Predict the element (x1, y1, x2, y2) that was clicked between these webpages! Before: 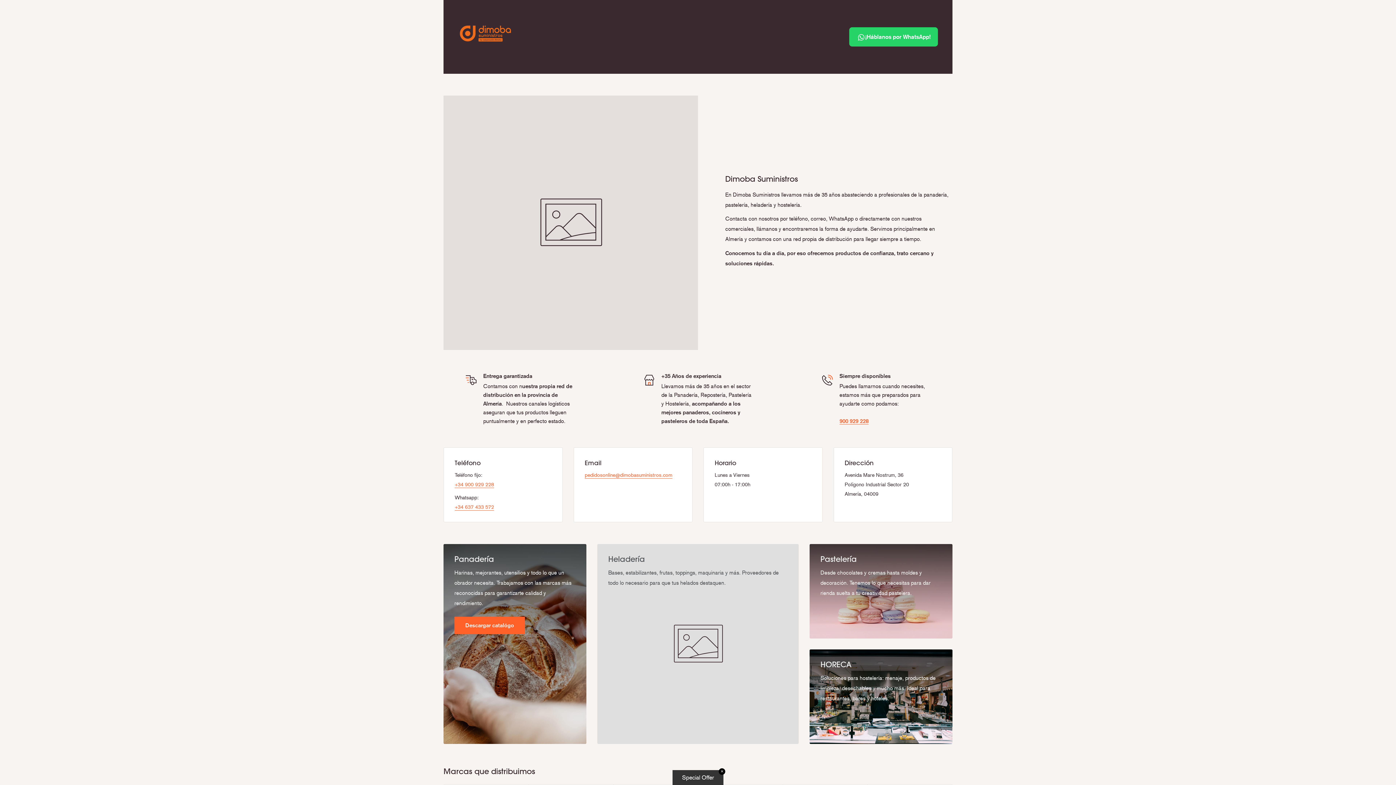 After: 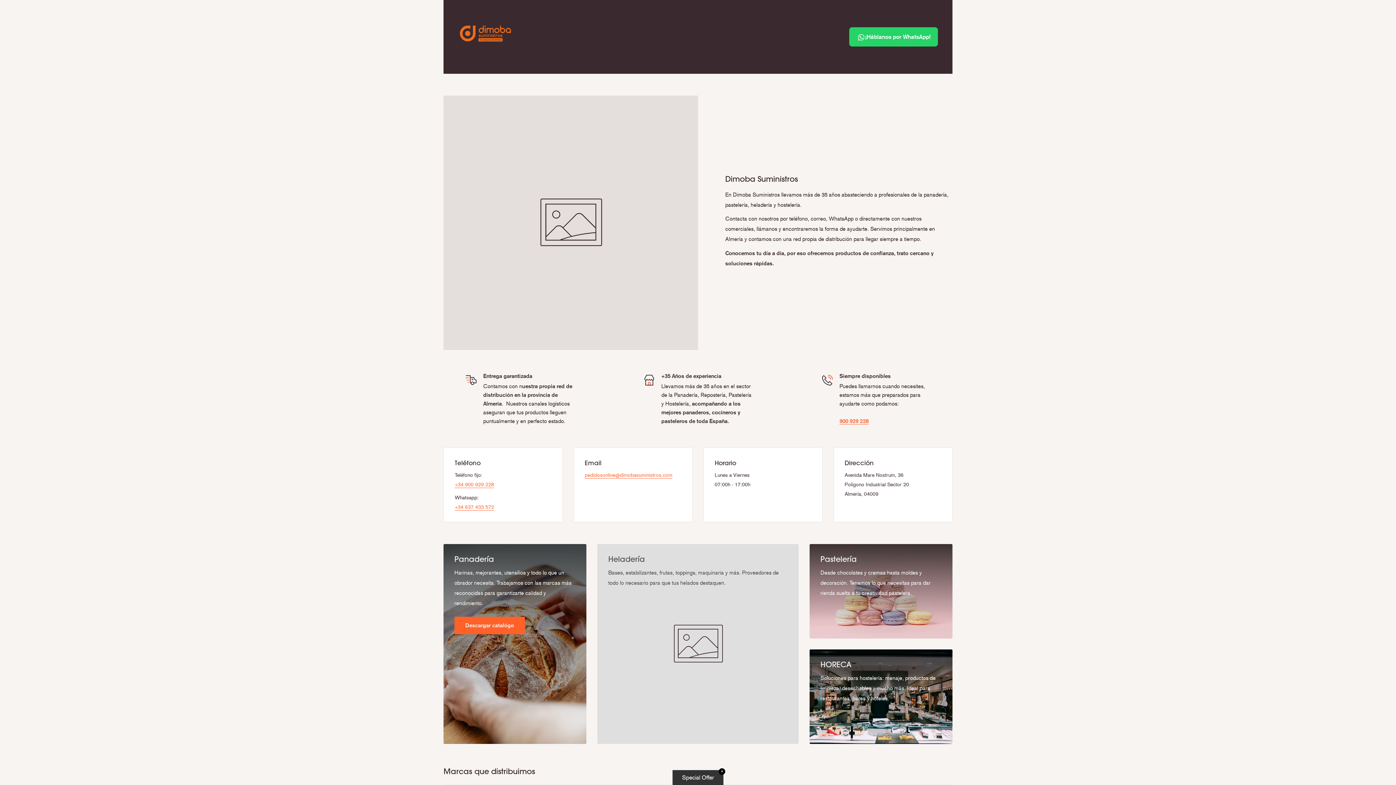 Action: label: Pastelería

Desde chocolates y cremas hasta moldes y decoración. Tenemos lo que necesitas para dar rienda suelta a tu creatividad pastelera. bbox: (809, 544, 952, 638)